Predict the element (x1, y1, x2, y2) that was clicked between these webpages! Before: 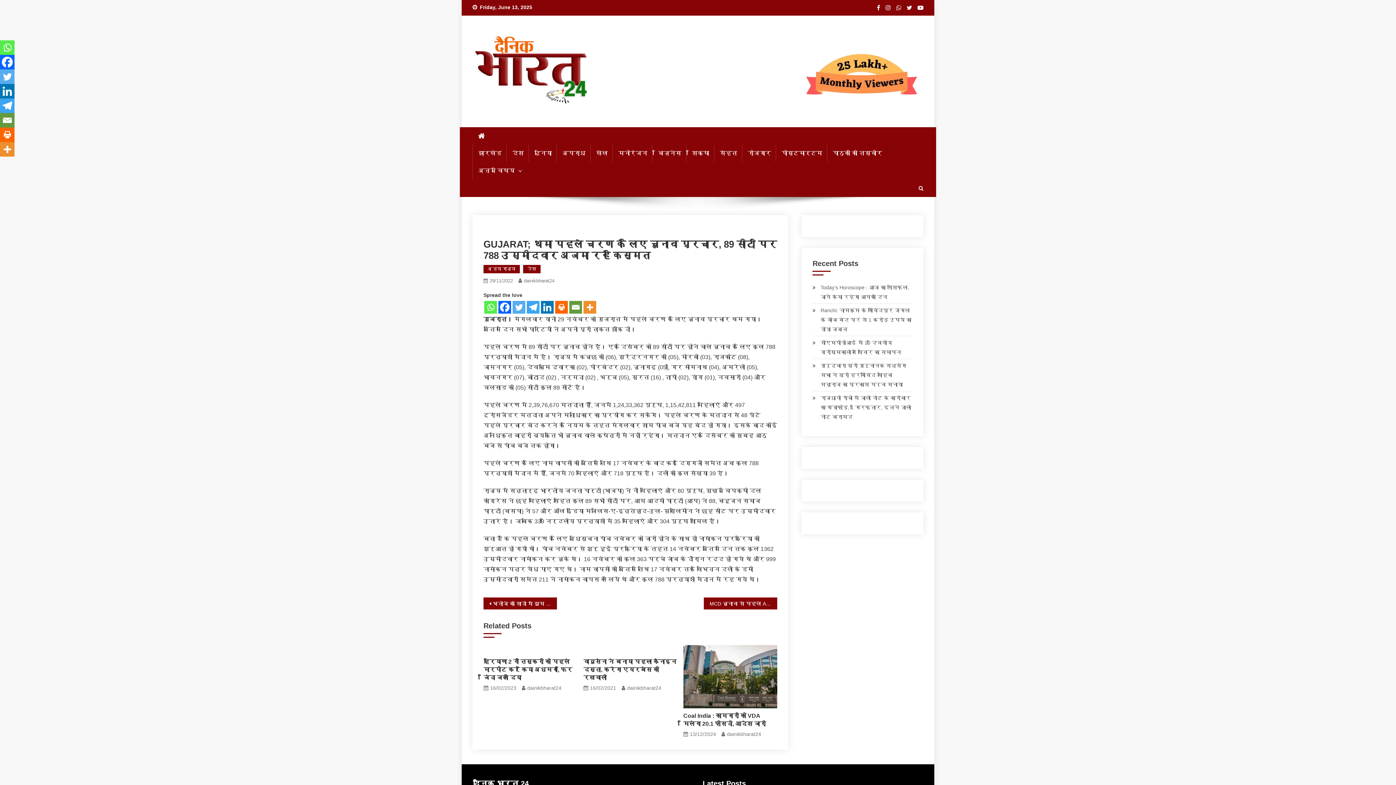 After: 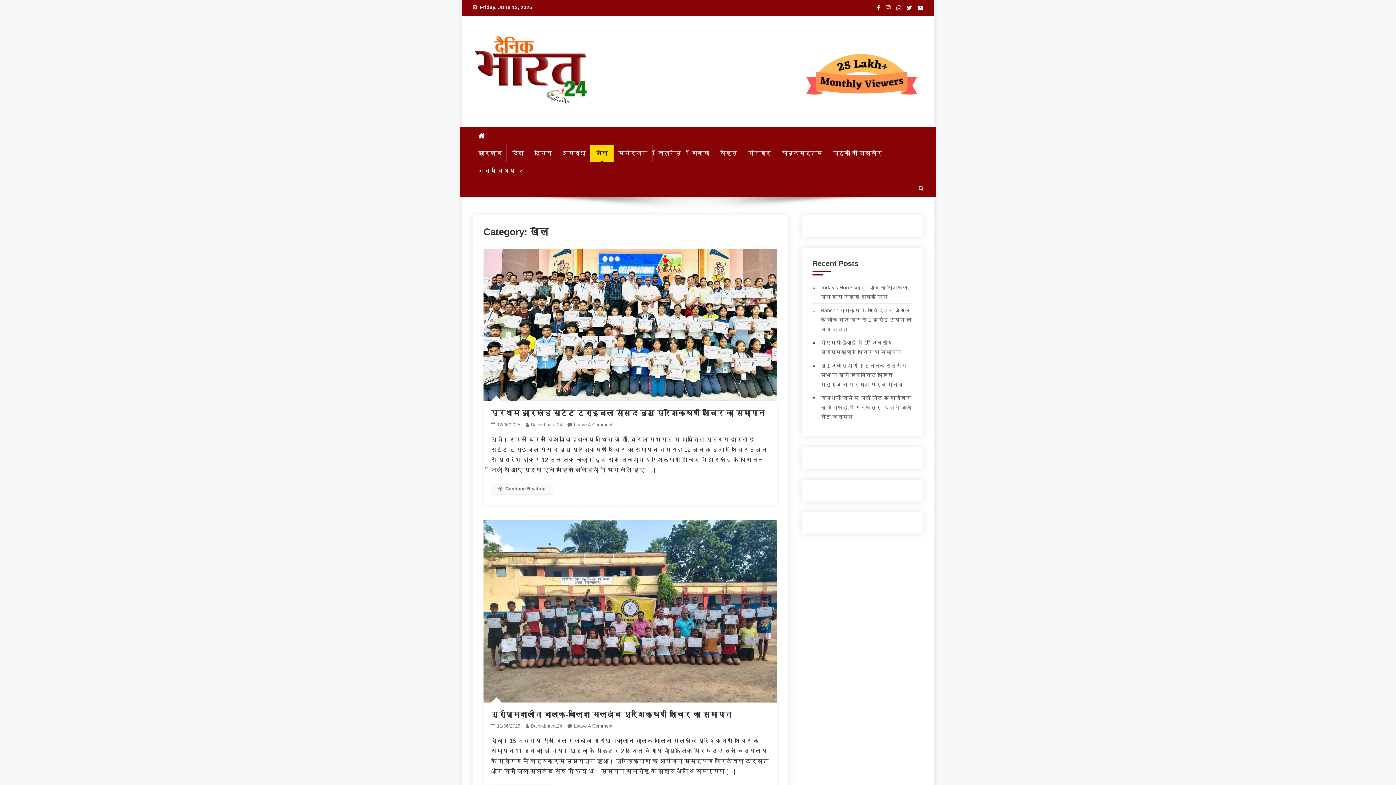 Action: label: खेल bbox: (590, 144, 613, 162)